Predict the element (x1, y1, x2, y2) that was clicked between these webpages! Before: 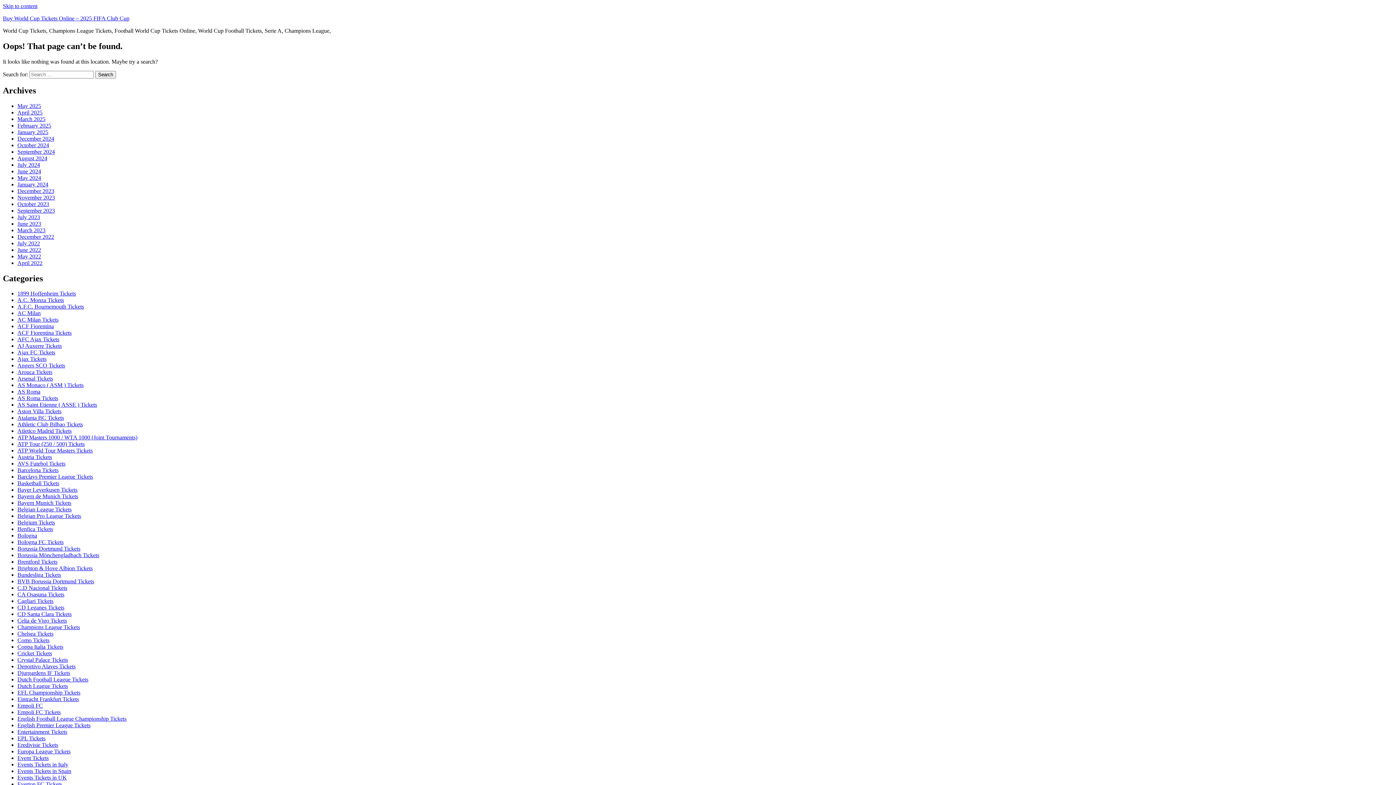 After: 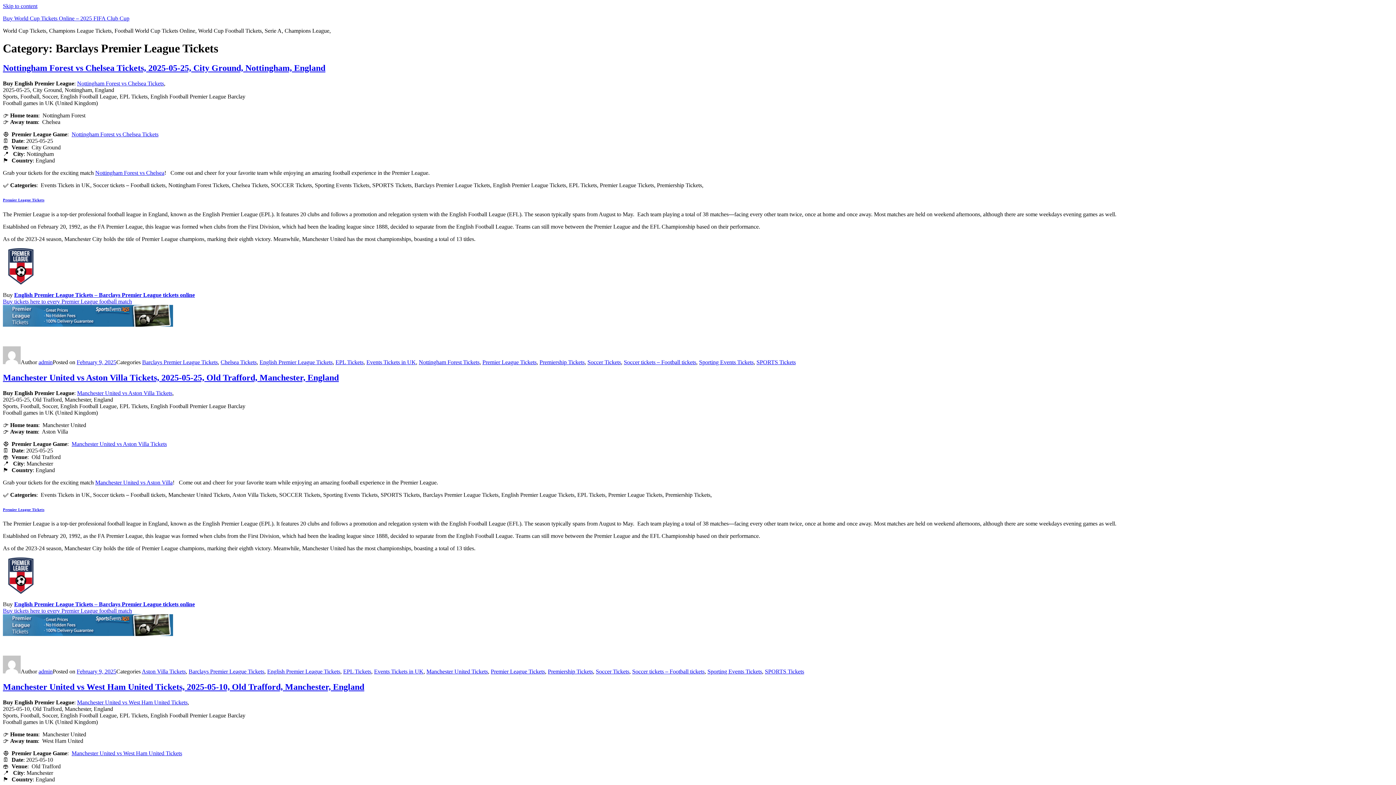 Action: bbox: (17, 473, 93, 480) label: Barclays Premier League Tickets